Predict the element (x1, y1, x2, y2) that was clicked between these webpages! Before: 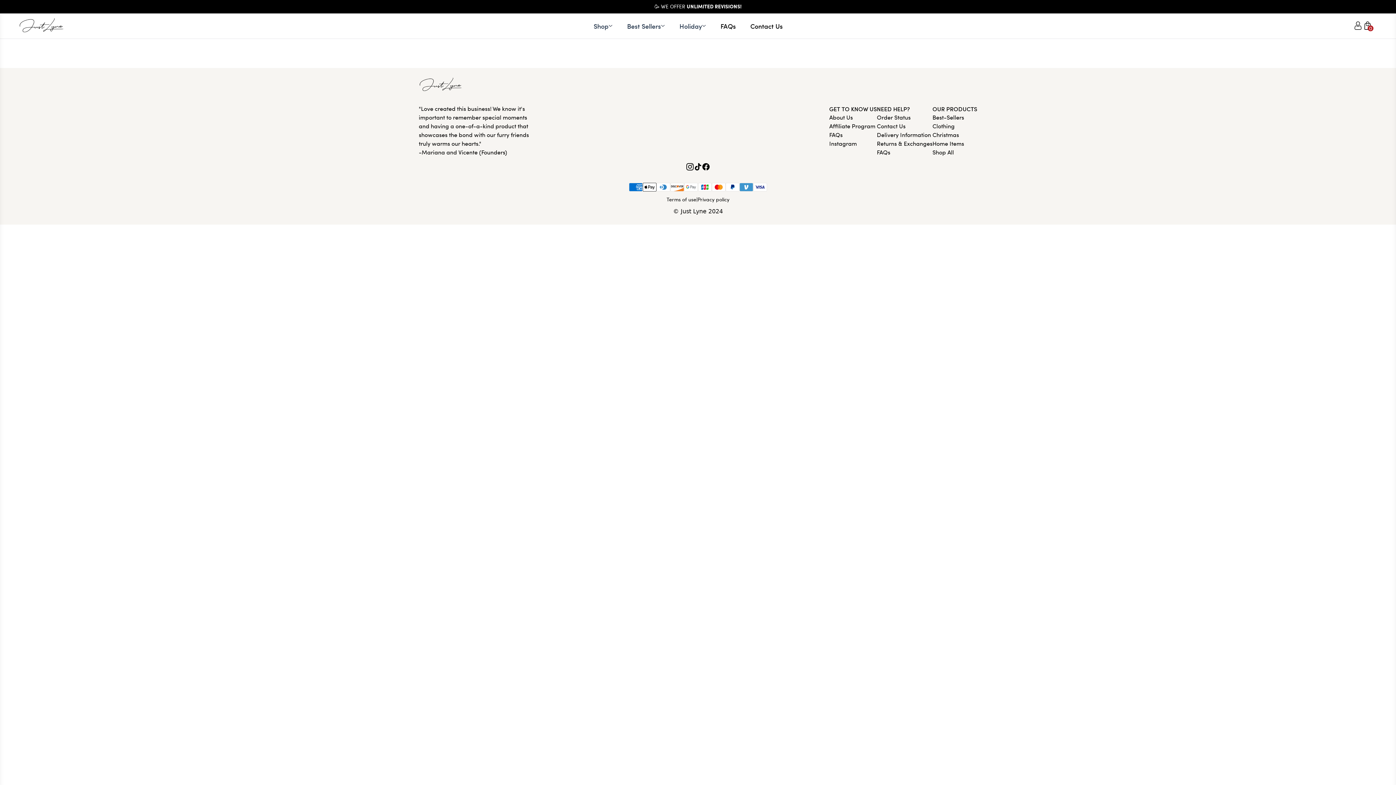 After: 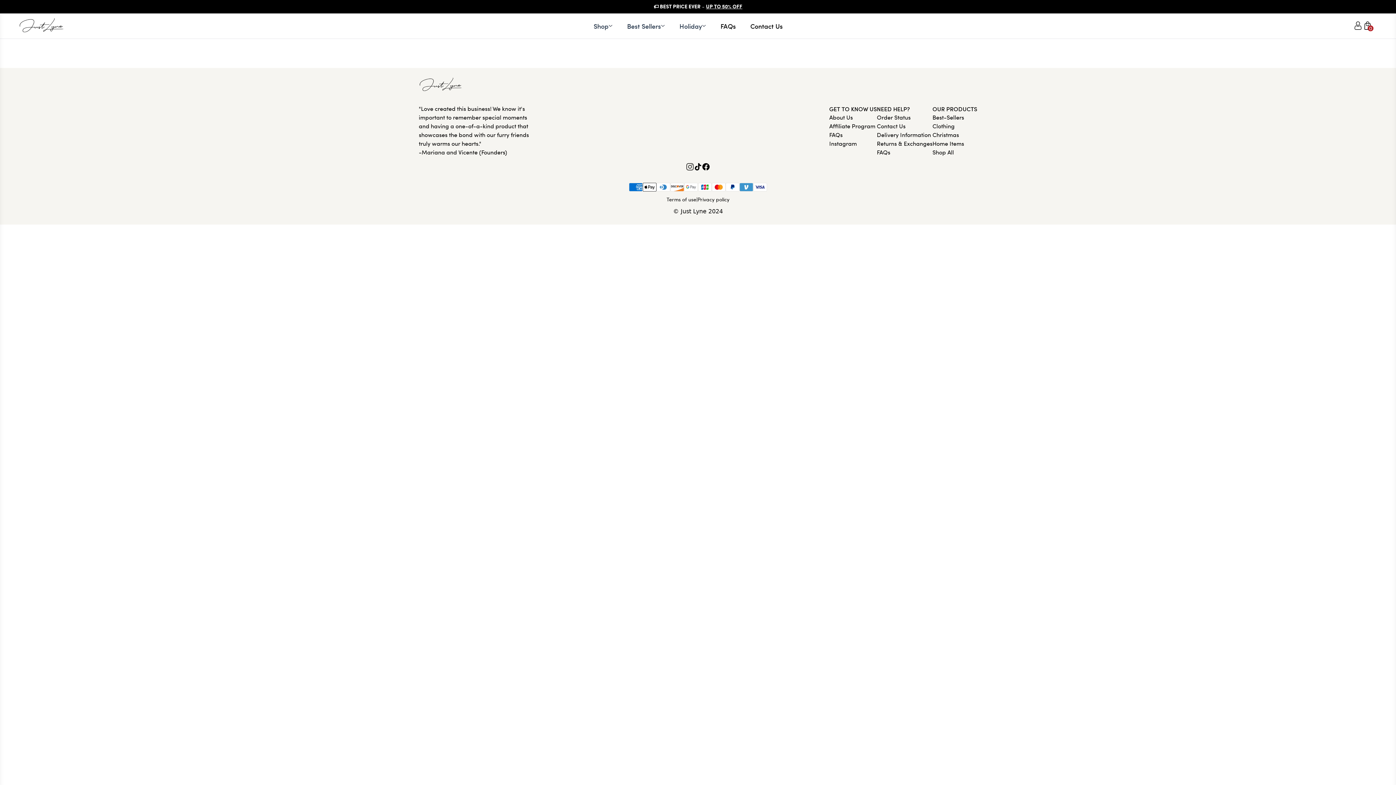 Action: bbox: (685, 162, 694, 171) label: Instagram